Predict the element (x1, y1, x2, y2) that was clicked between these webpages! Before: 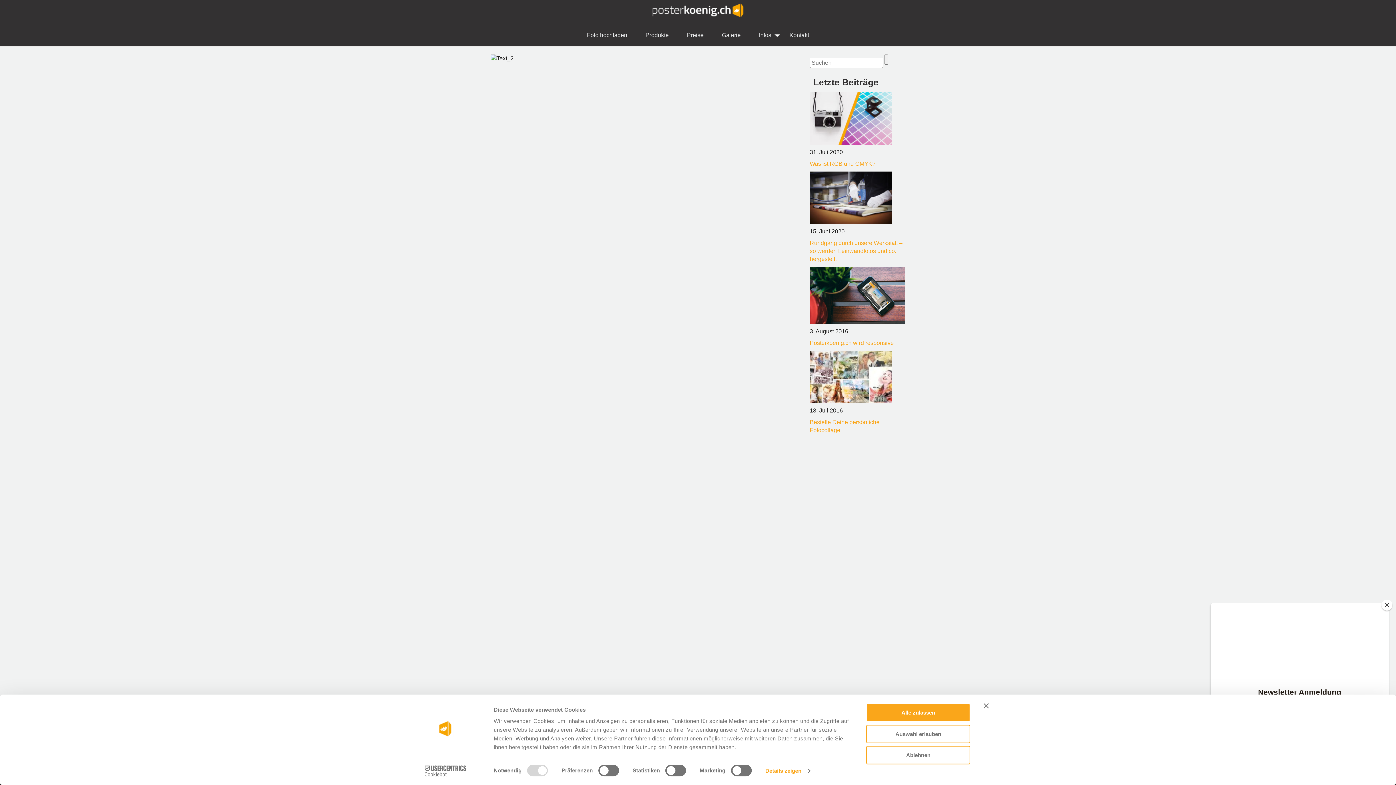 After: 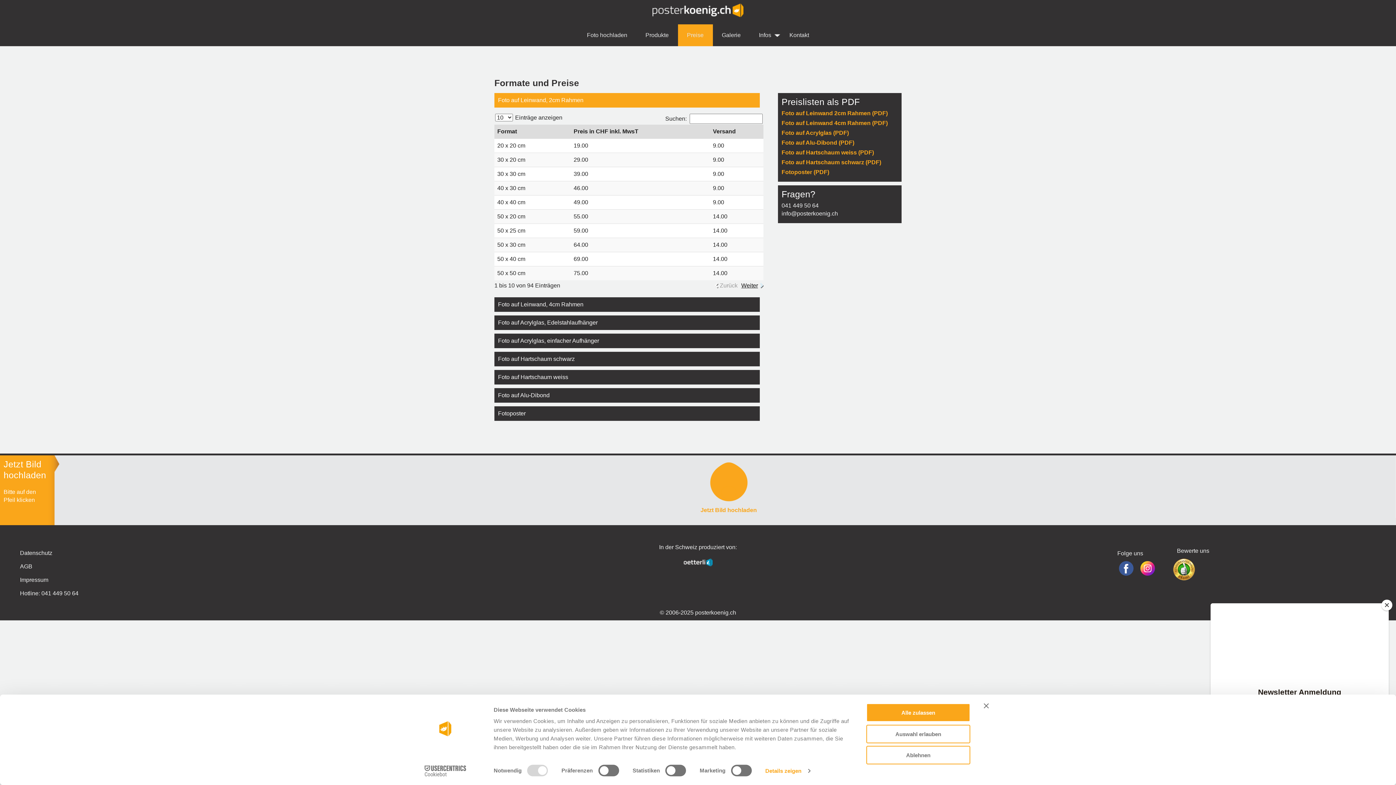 Action: bbox: (678, 24, 712, 46) label: Preise